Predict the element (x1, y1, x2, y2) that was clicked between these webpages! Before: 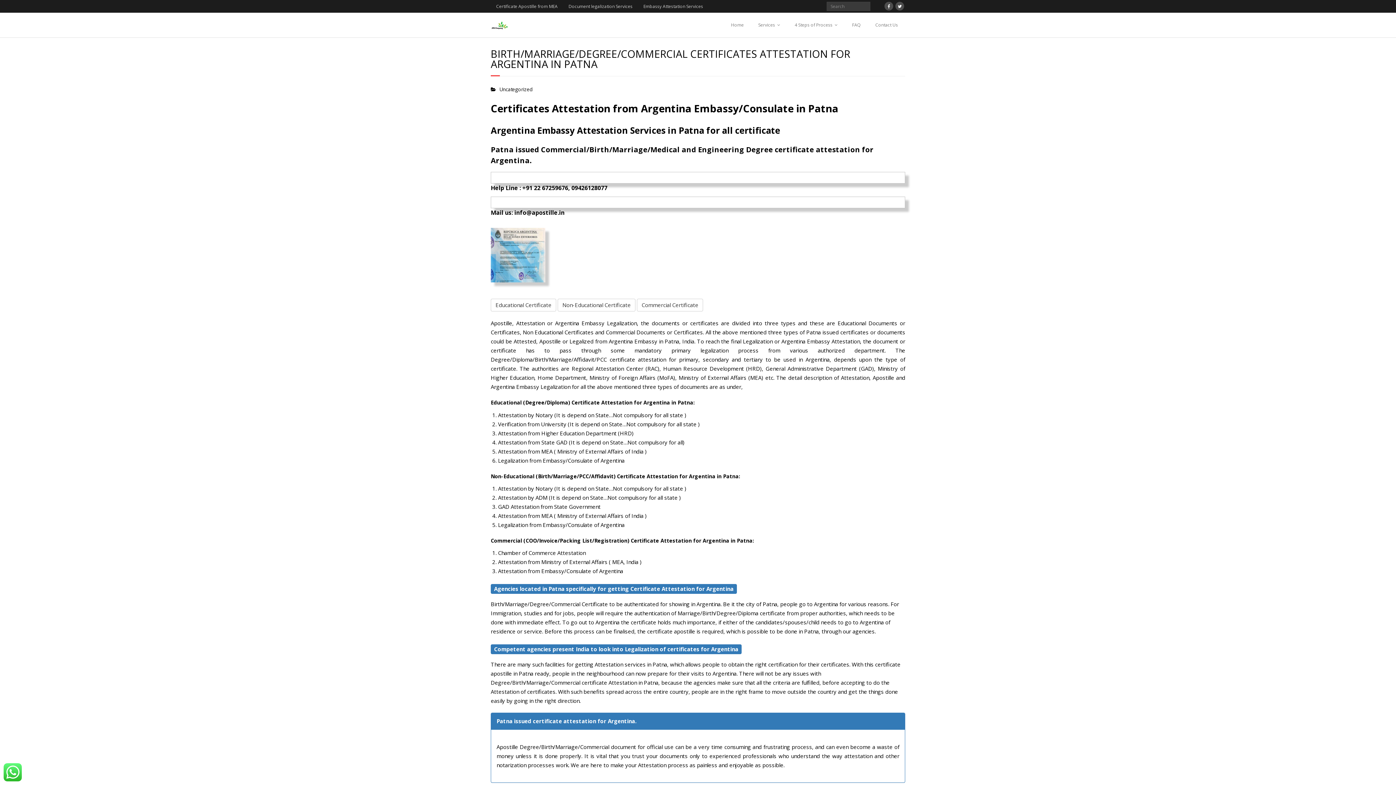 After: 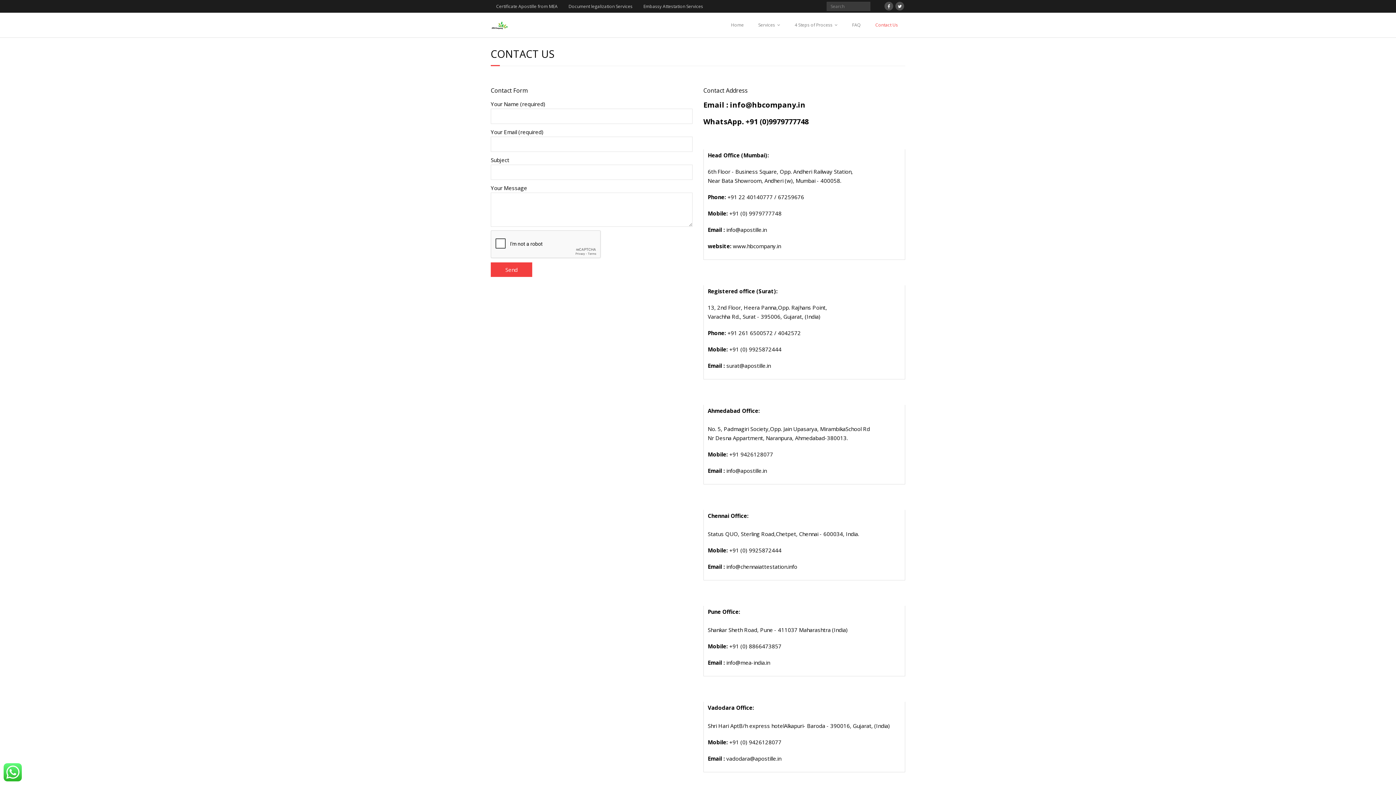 Action: bbox: (868, 12, 905, 37) label: Contact Us